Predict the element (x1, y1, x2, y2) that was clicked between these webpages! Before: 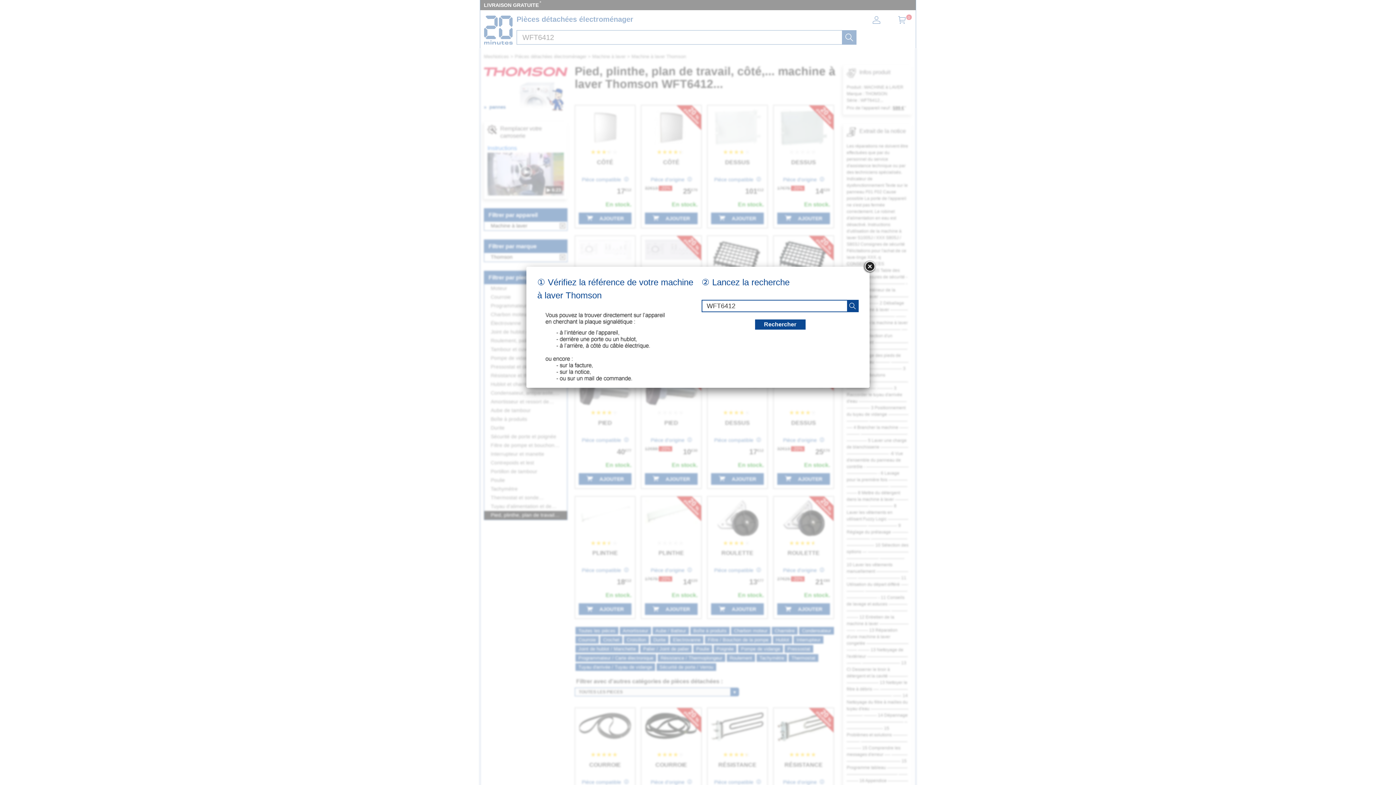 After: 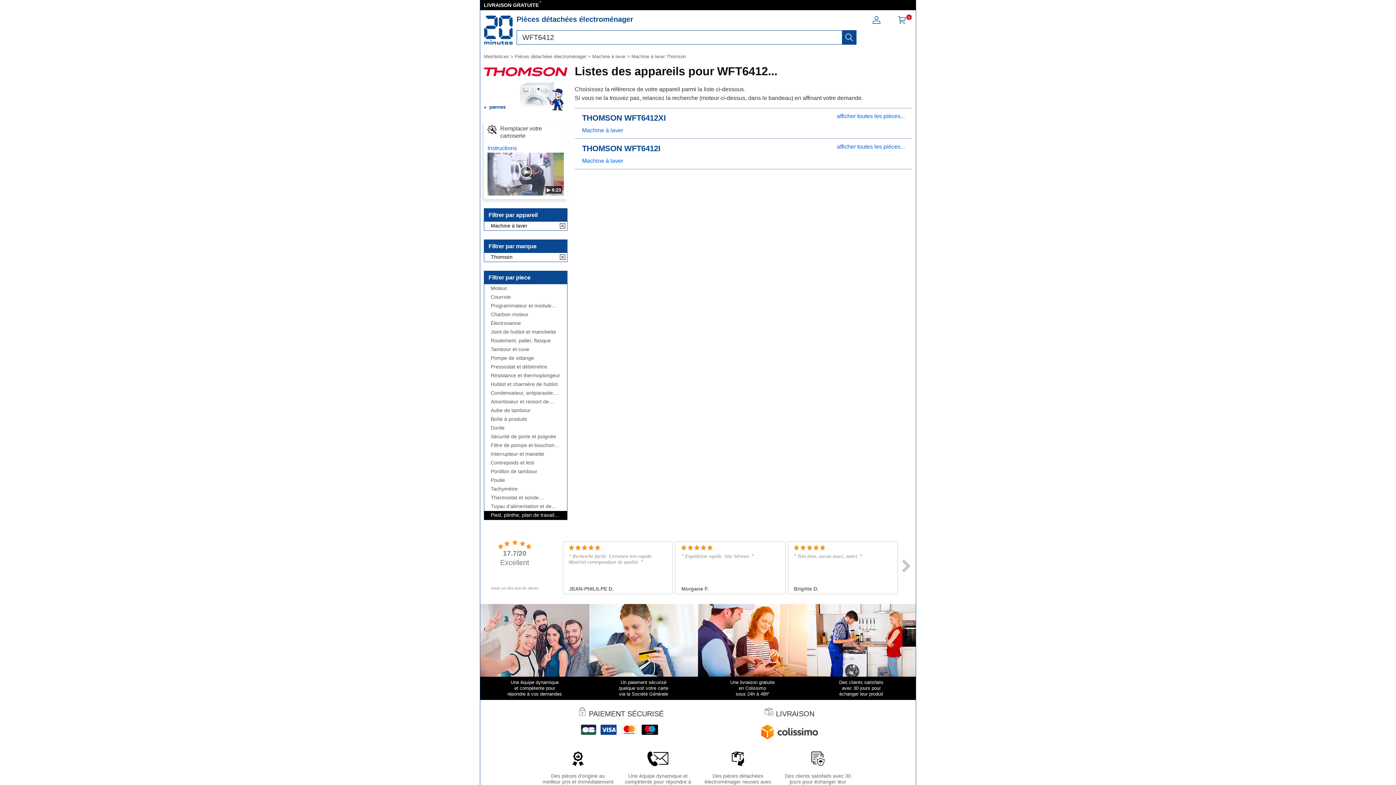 Action: label: recherche bbox: (755, 319, 805, 329)